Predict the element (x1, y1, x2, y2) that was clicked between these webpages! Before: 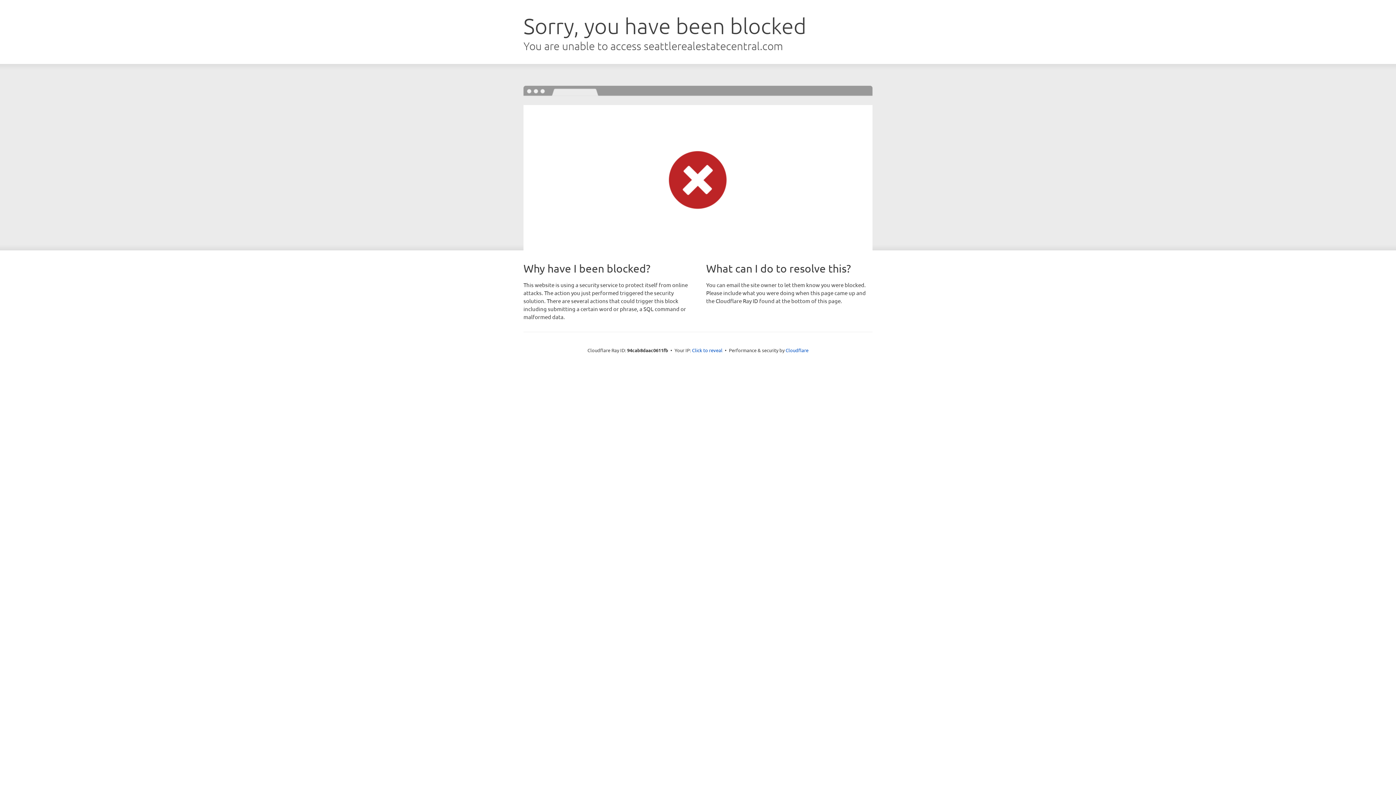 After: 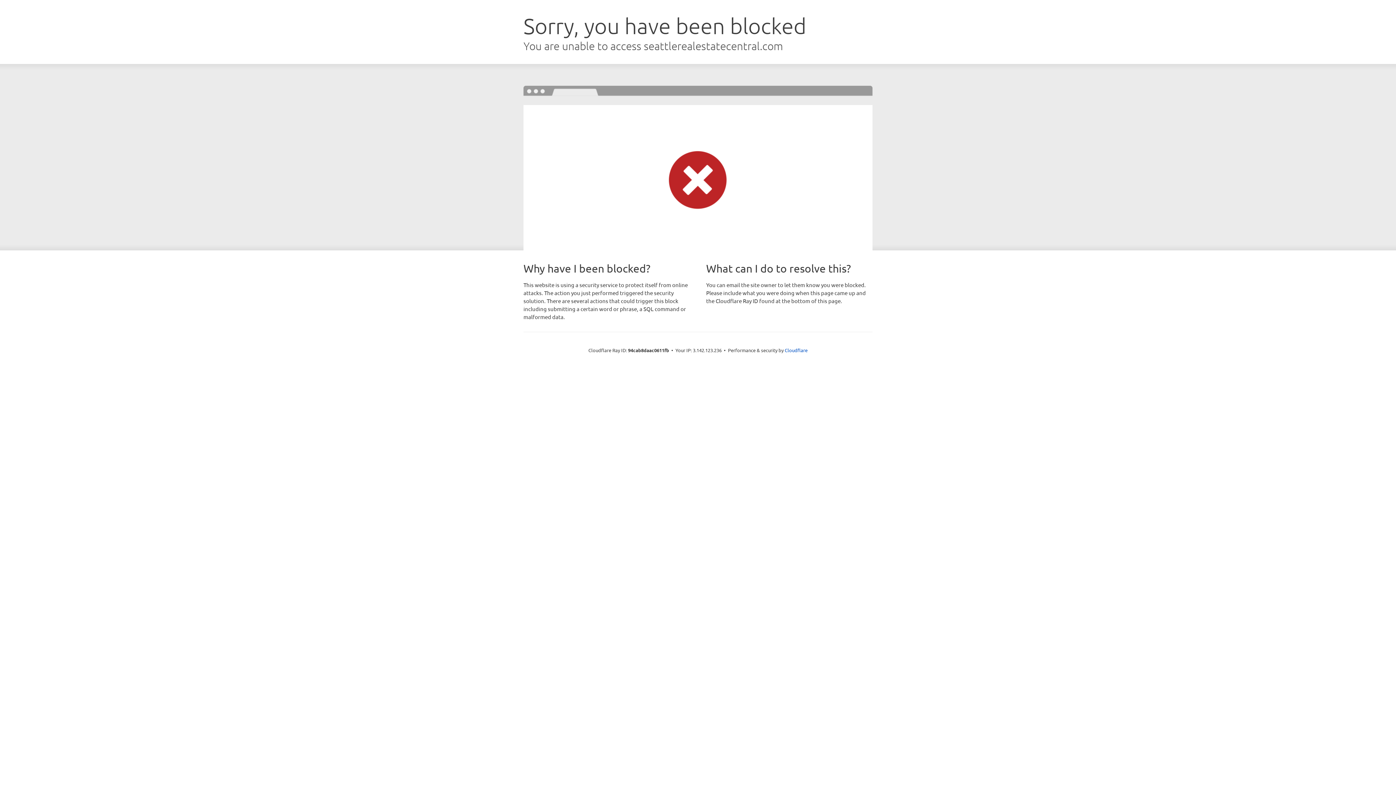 Action: label: Click to reveal bbox: (692, 346, 722, 353)